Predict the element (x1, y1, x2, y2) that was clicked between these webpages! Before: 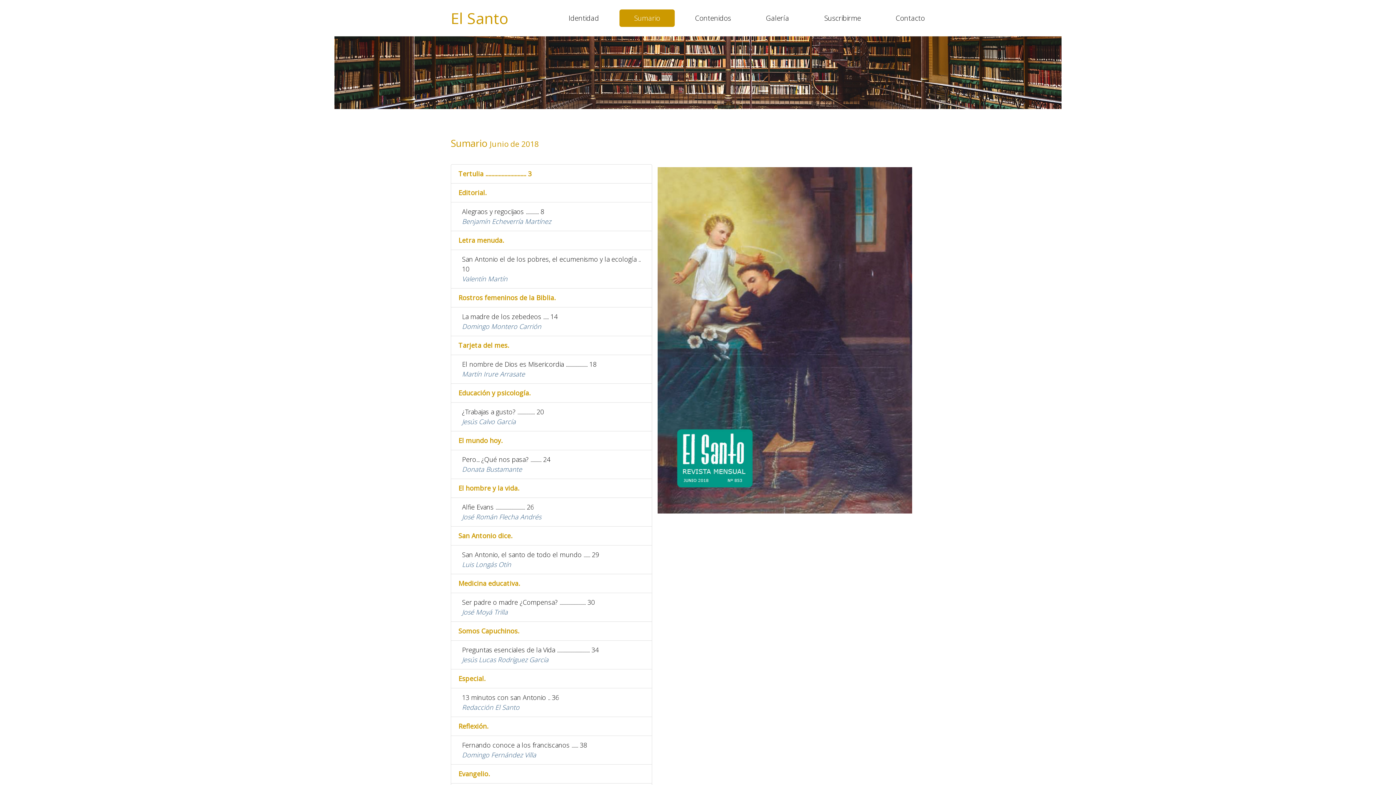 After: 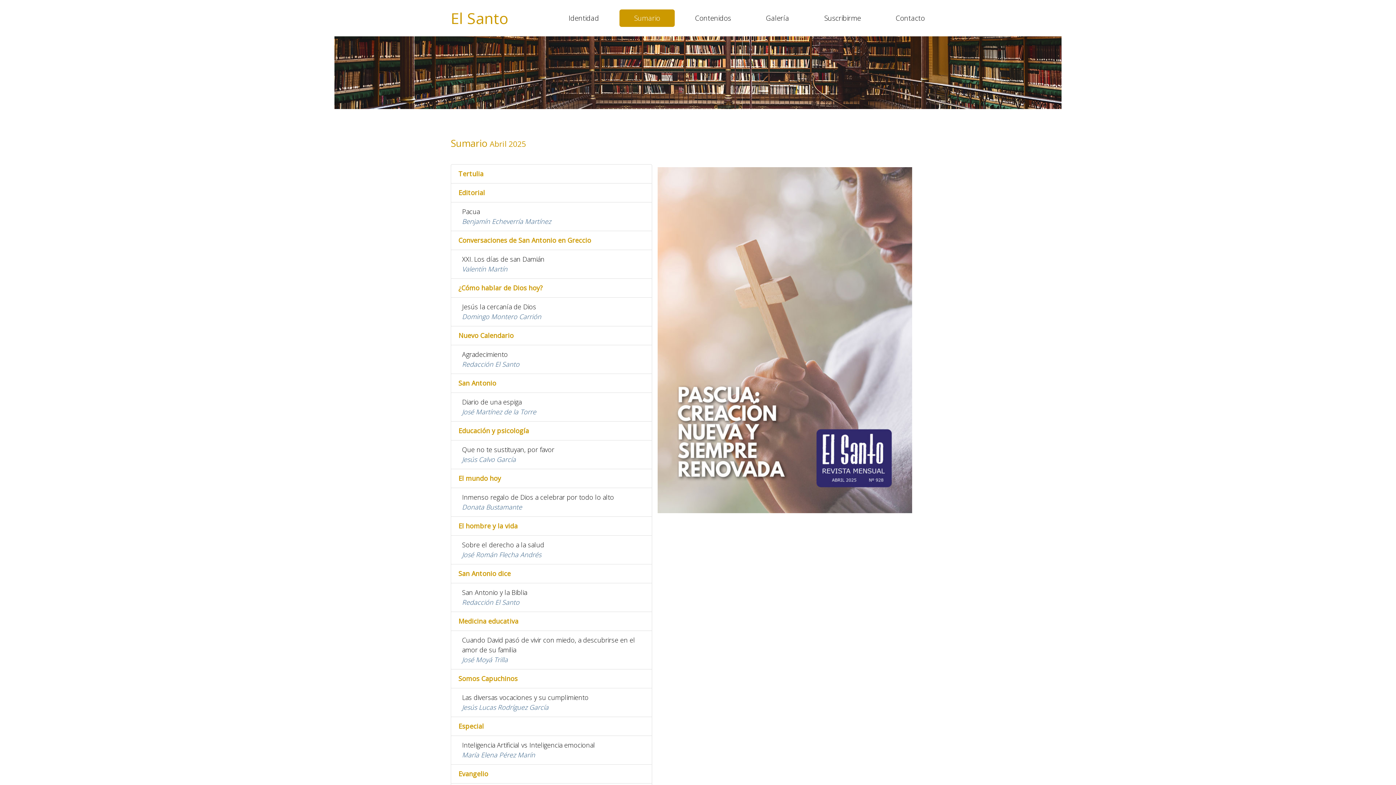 Action: label: Sumario bbox: (619, 9, 674, 26)